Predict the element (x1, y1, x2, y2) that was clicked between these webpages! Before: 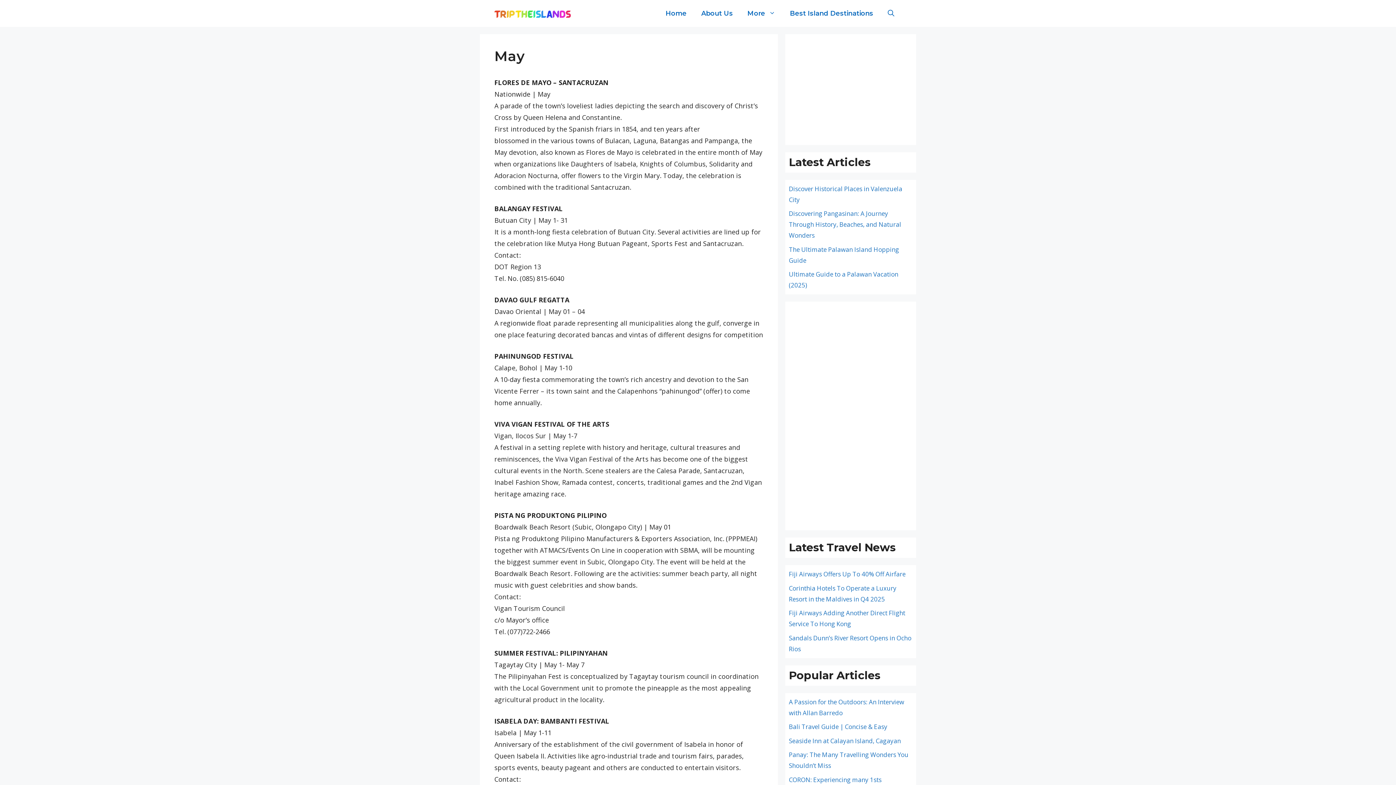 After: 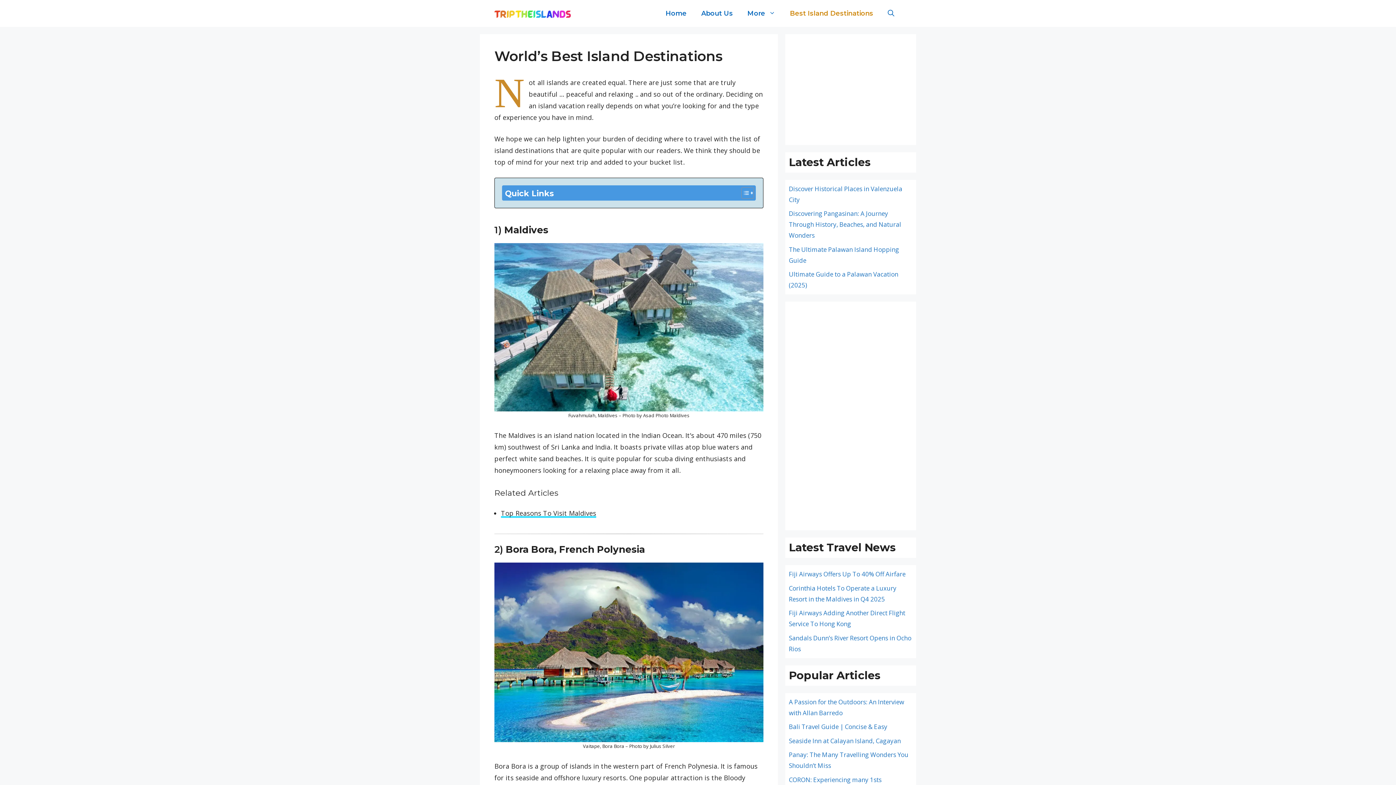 Action: bbox: (782, 2, 880, 24) label: Best Island Destinations